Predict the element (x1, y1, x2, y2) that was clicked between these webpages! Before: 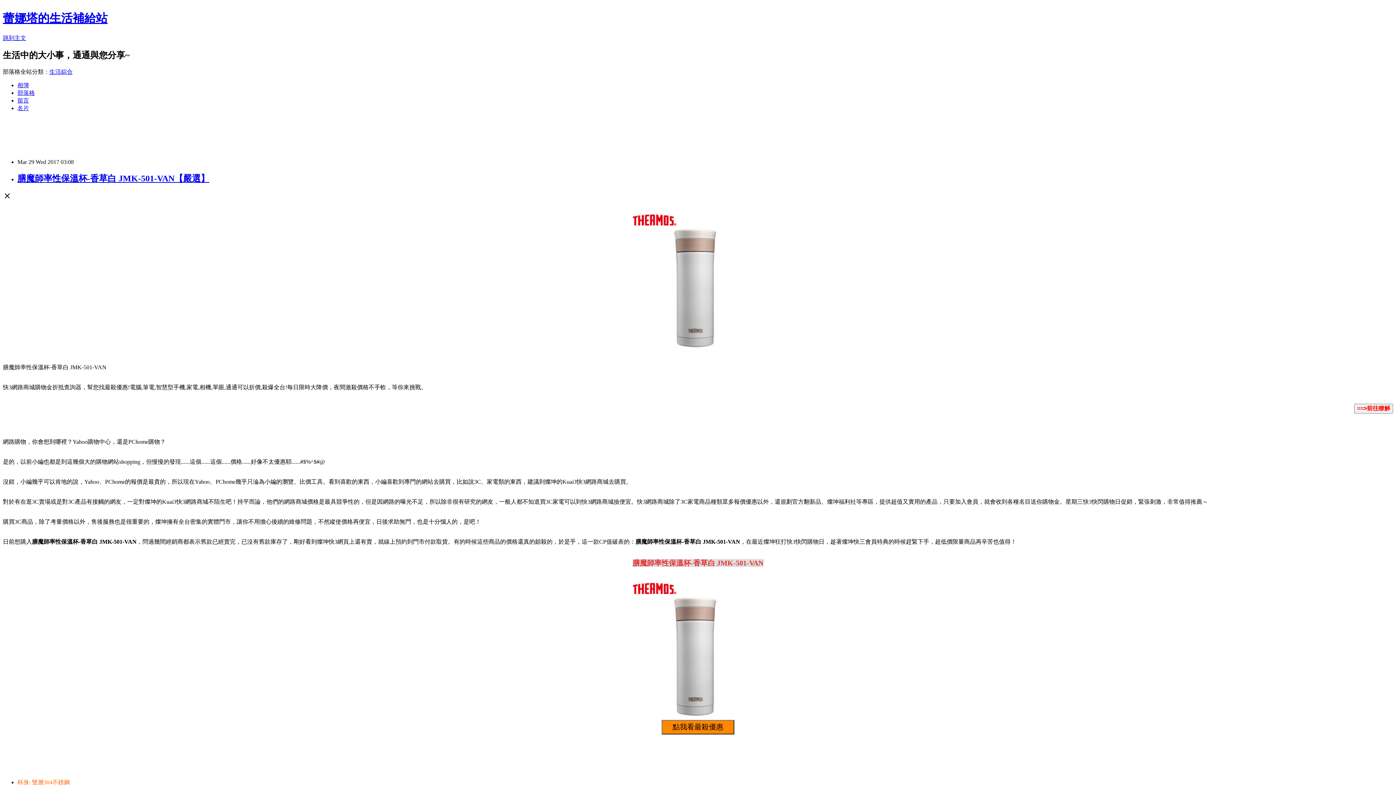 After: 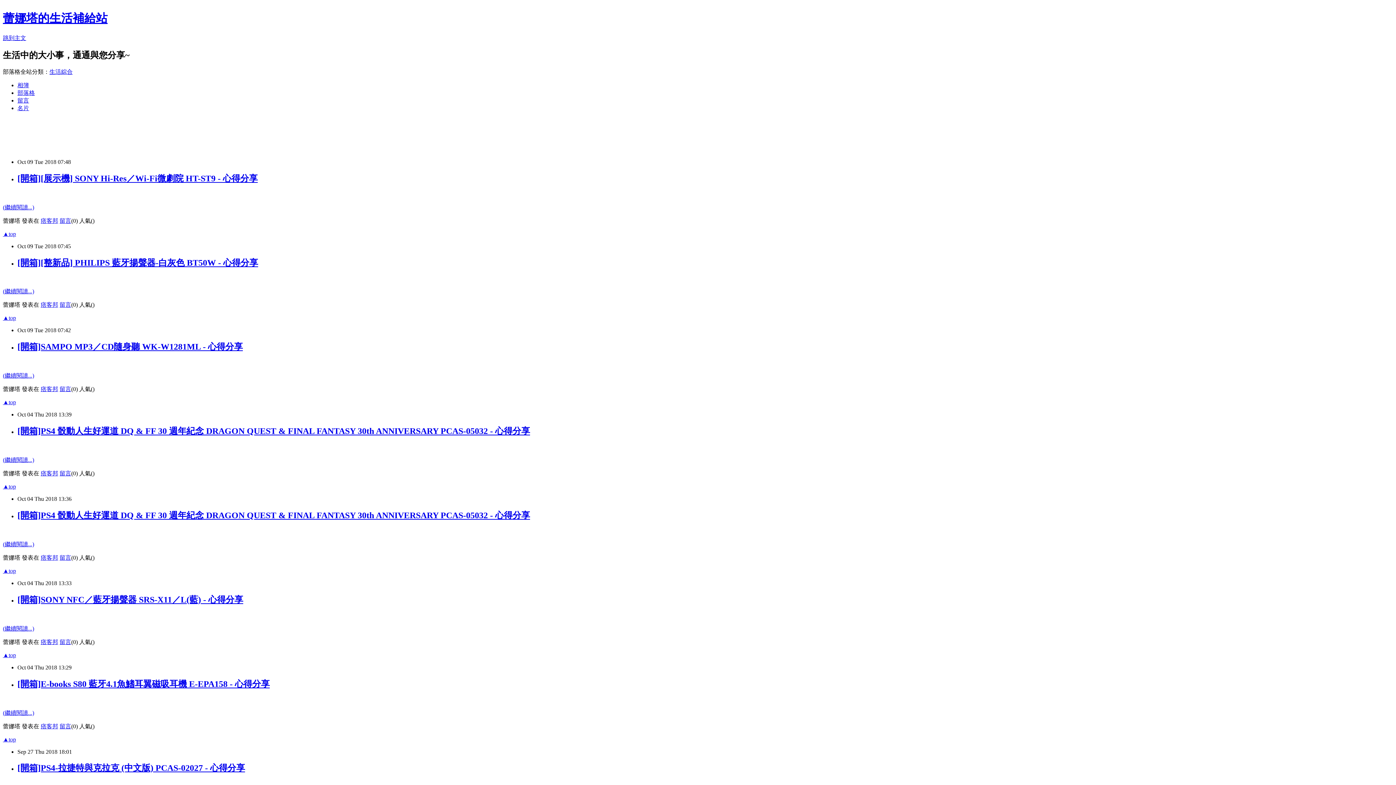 Action: bbox: (17, 89, 34, 95) label: 部落格